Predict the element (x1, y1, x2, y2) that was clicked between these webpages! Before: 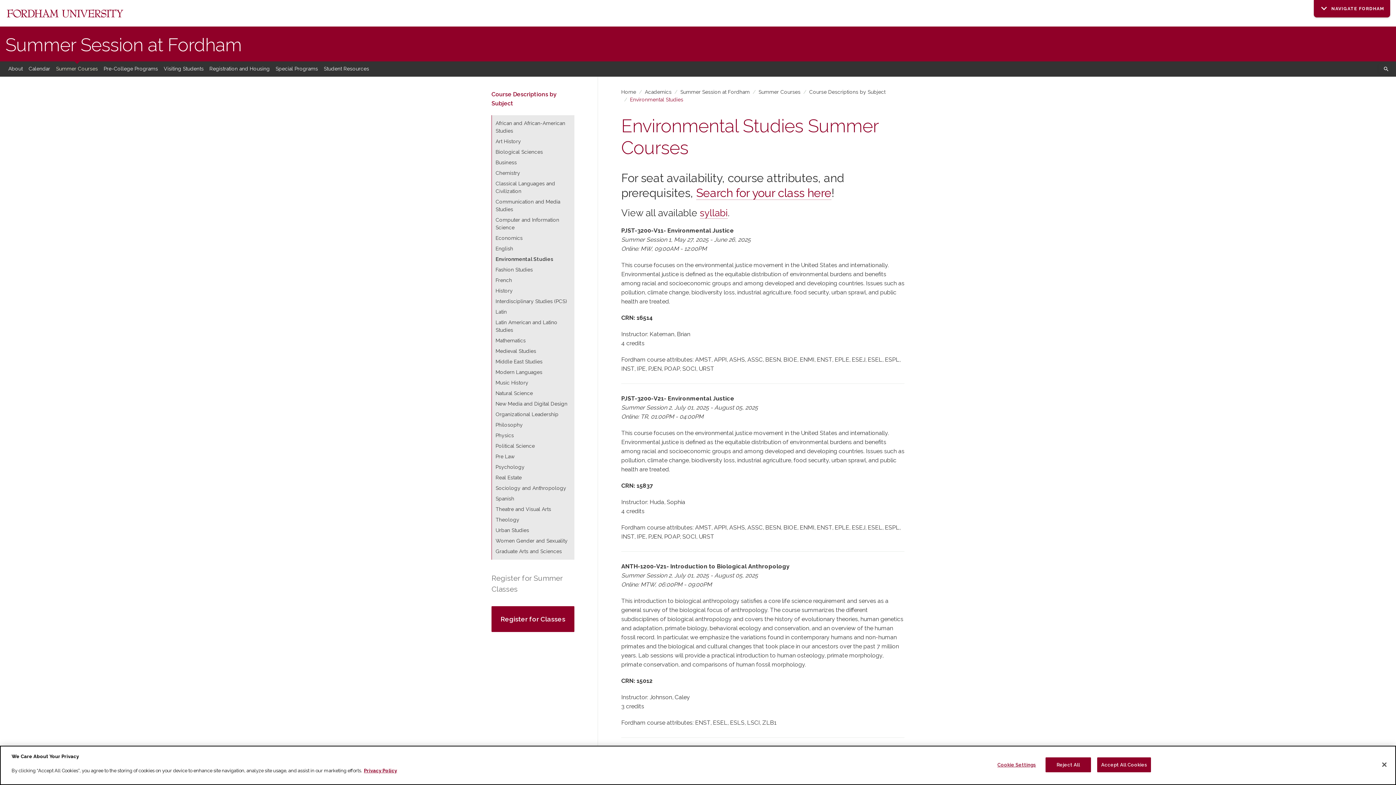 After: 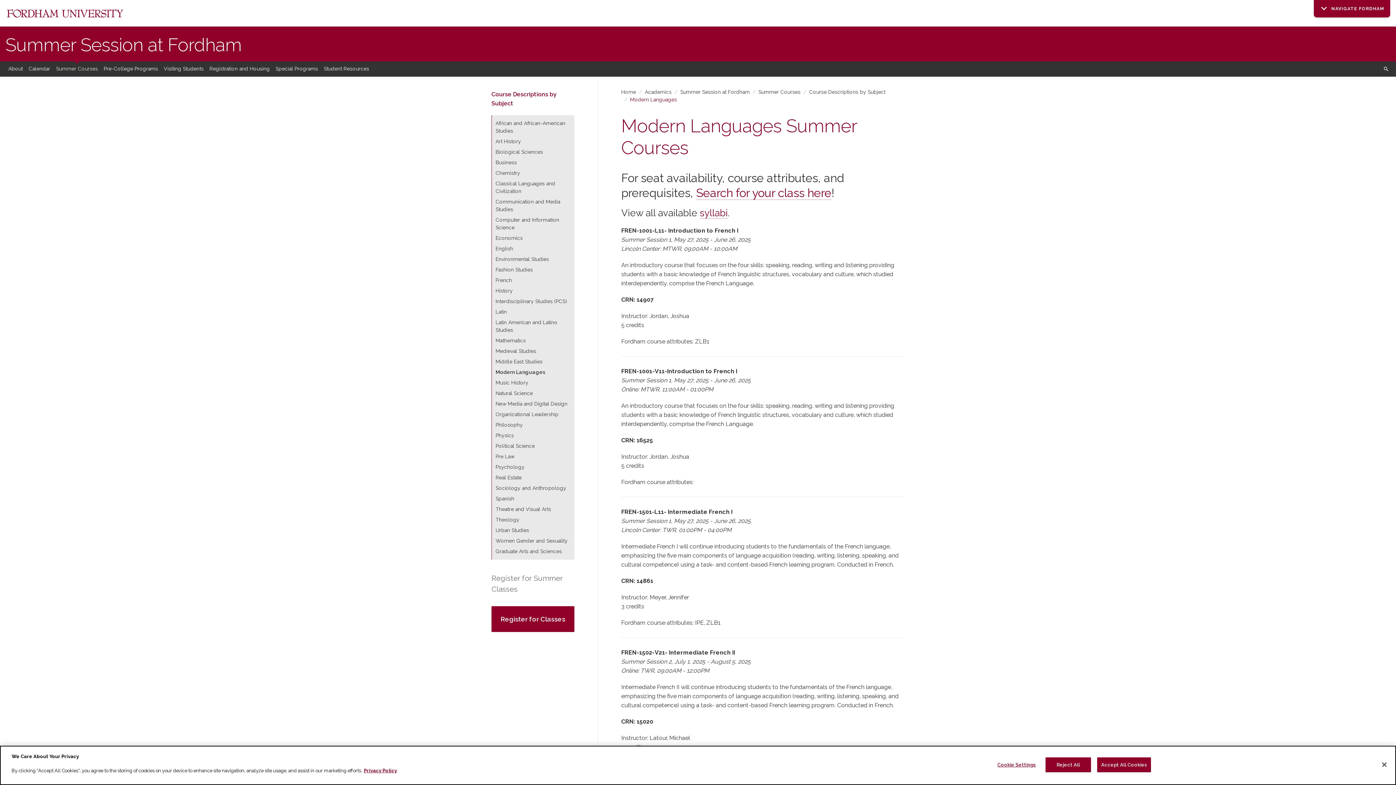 Action: bbox: (495, 369, 542, 375) label: Modern Languages